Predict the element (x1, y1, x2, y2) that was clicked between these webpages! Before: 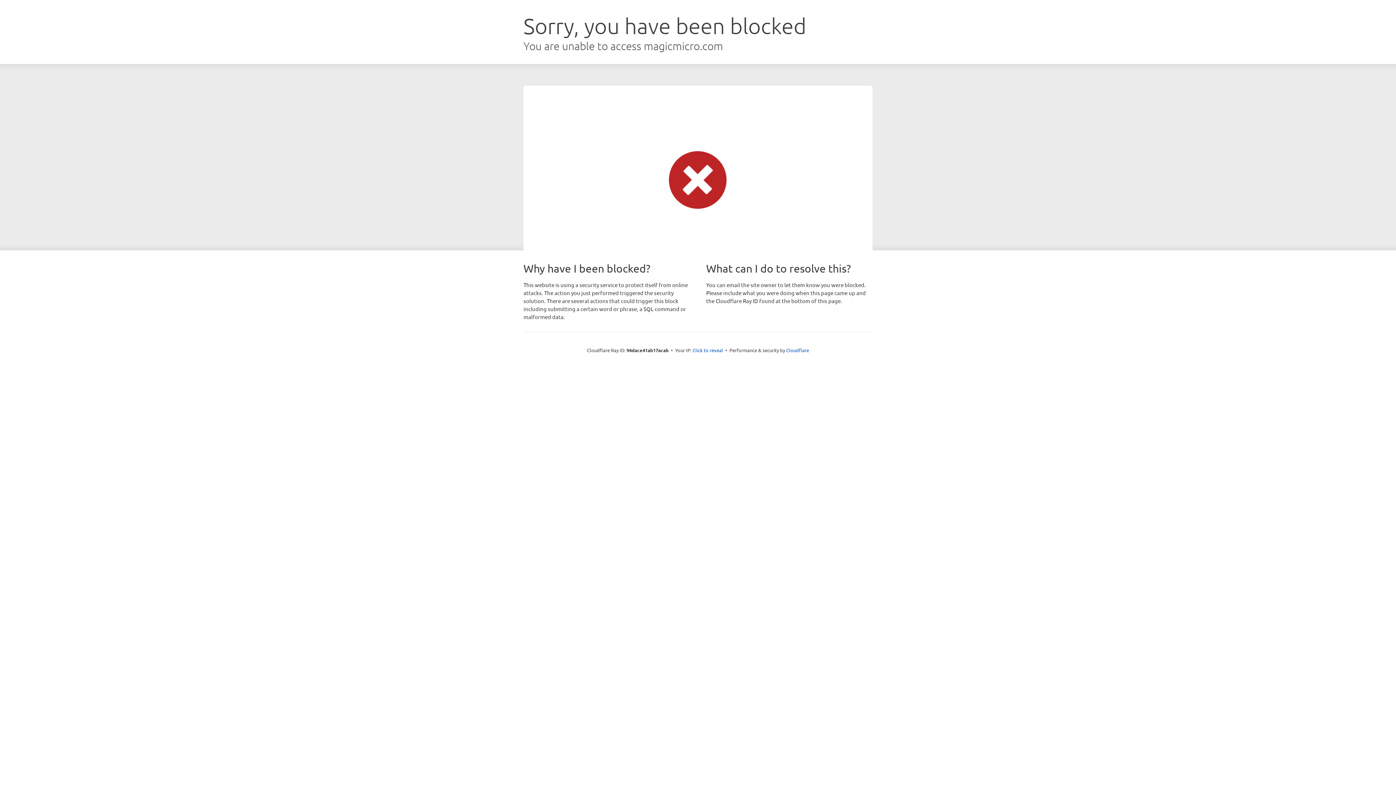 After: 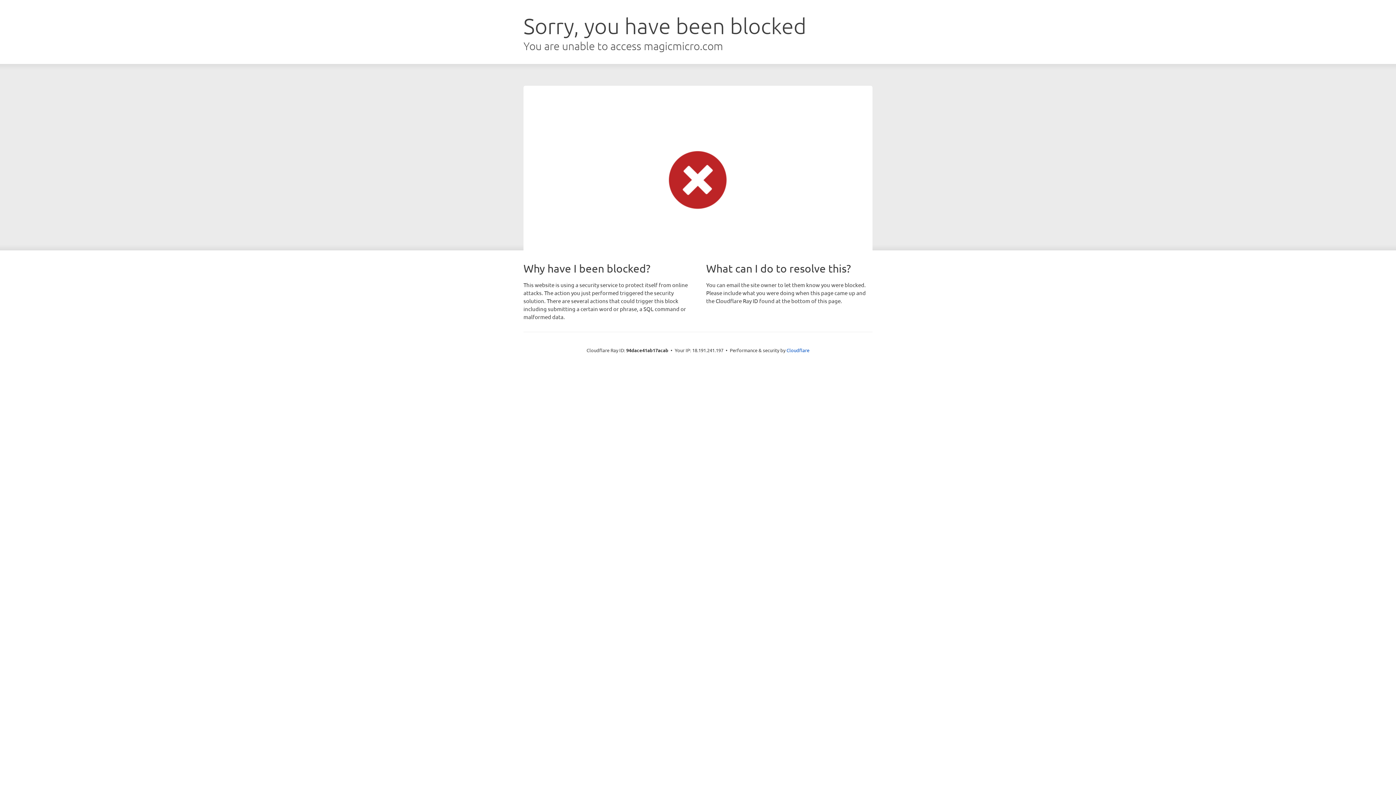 Action: bbox: (692, 346, 723, 353) label: Click to reveal